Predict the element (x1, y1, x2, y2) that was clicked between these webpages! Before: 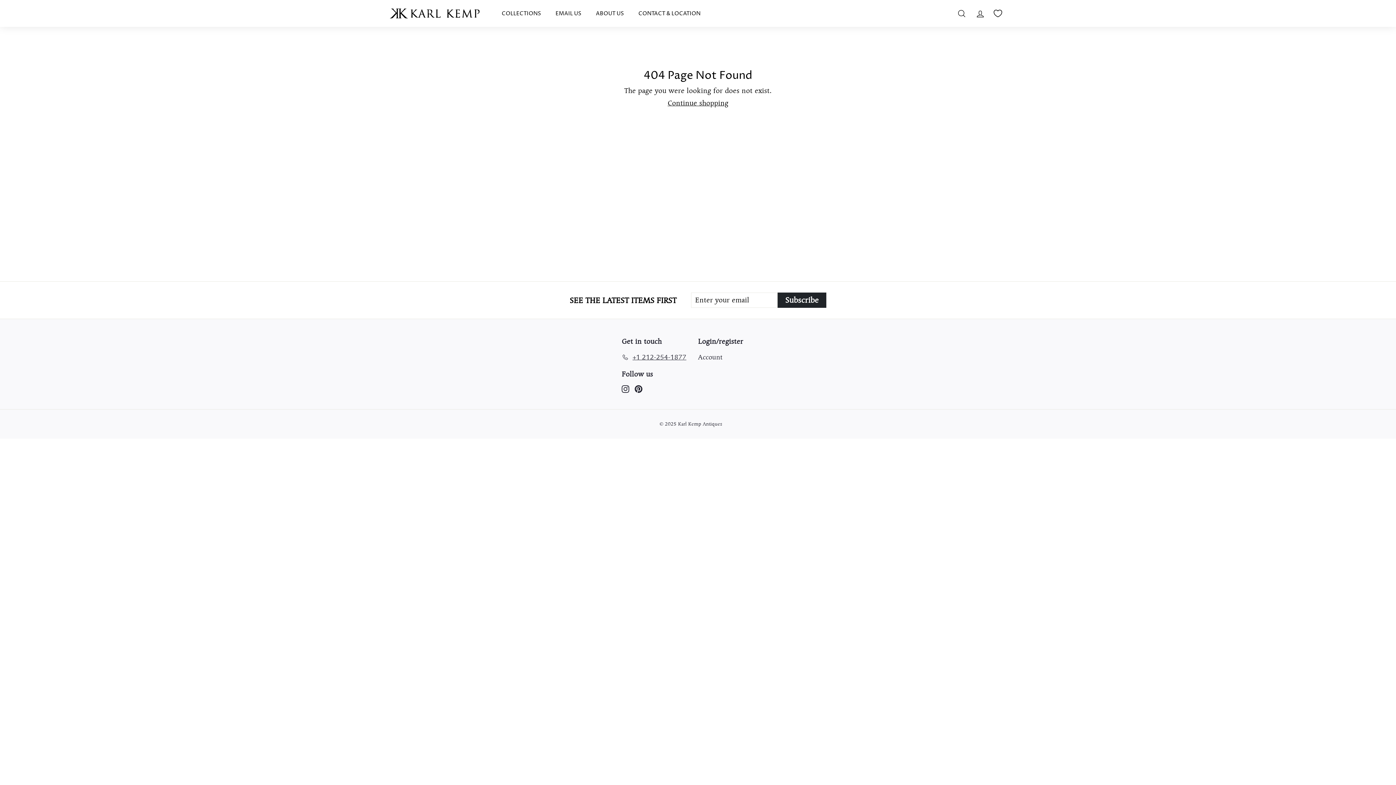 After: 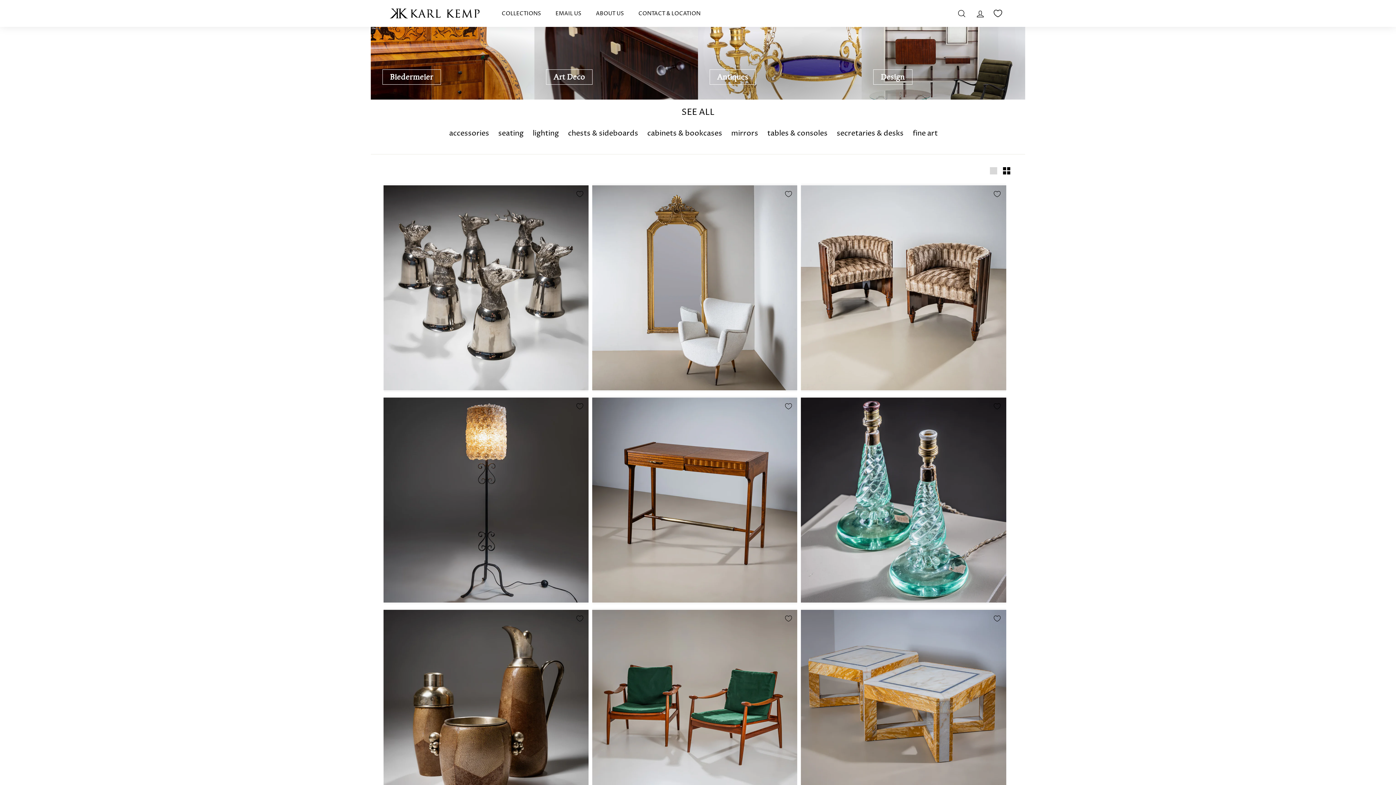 Action: bbox: (494, 4, 548, 22) label: COLLECTIONS